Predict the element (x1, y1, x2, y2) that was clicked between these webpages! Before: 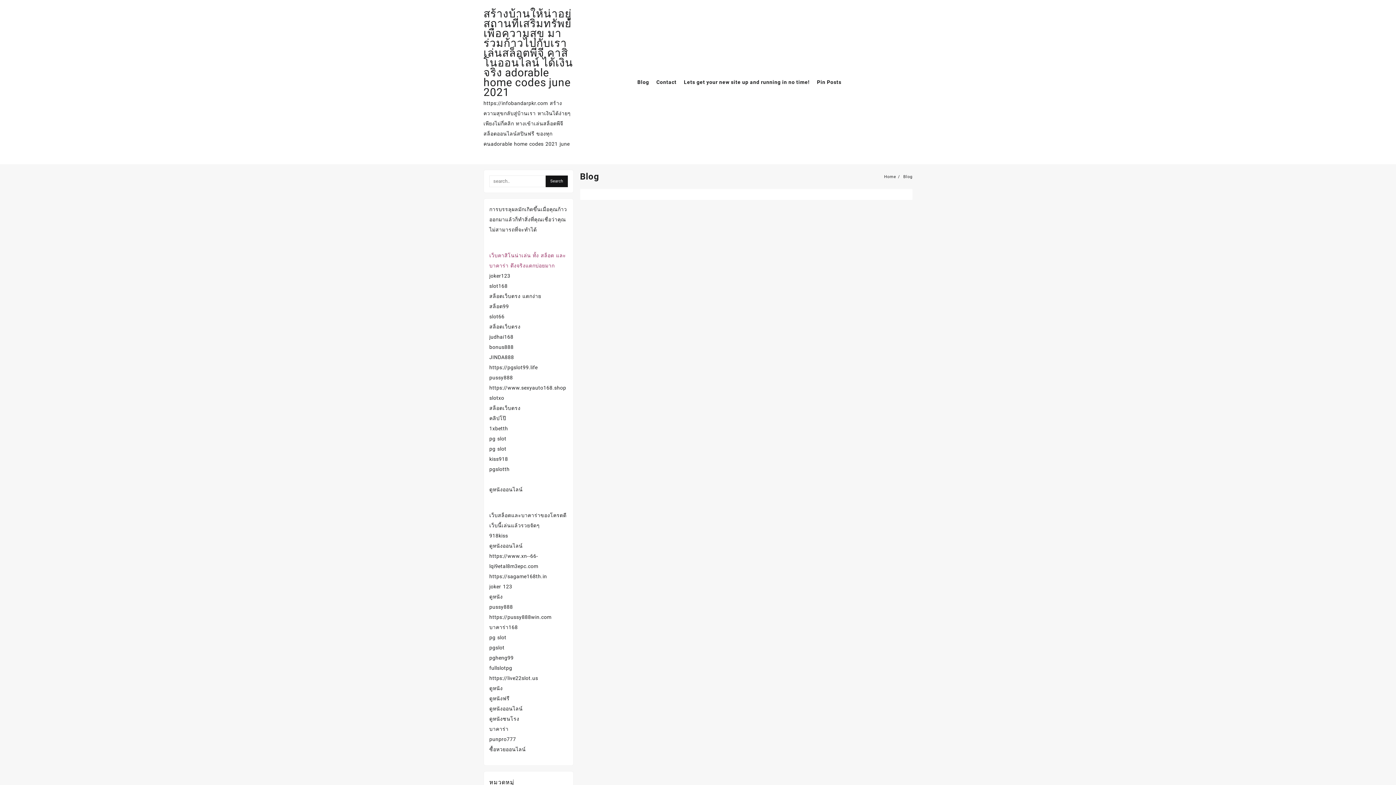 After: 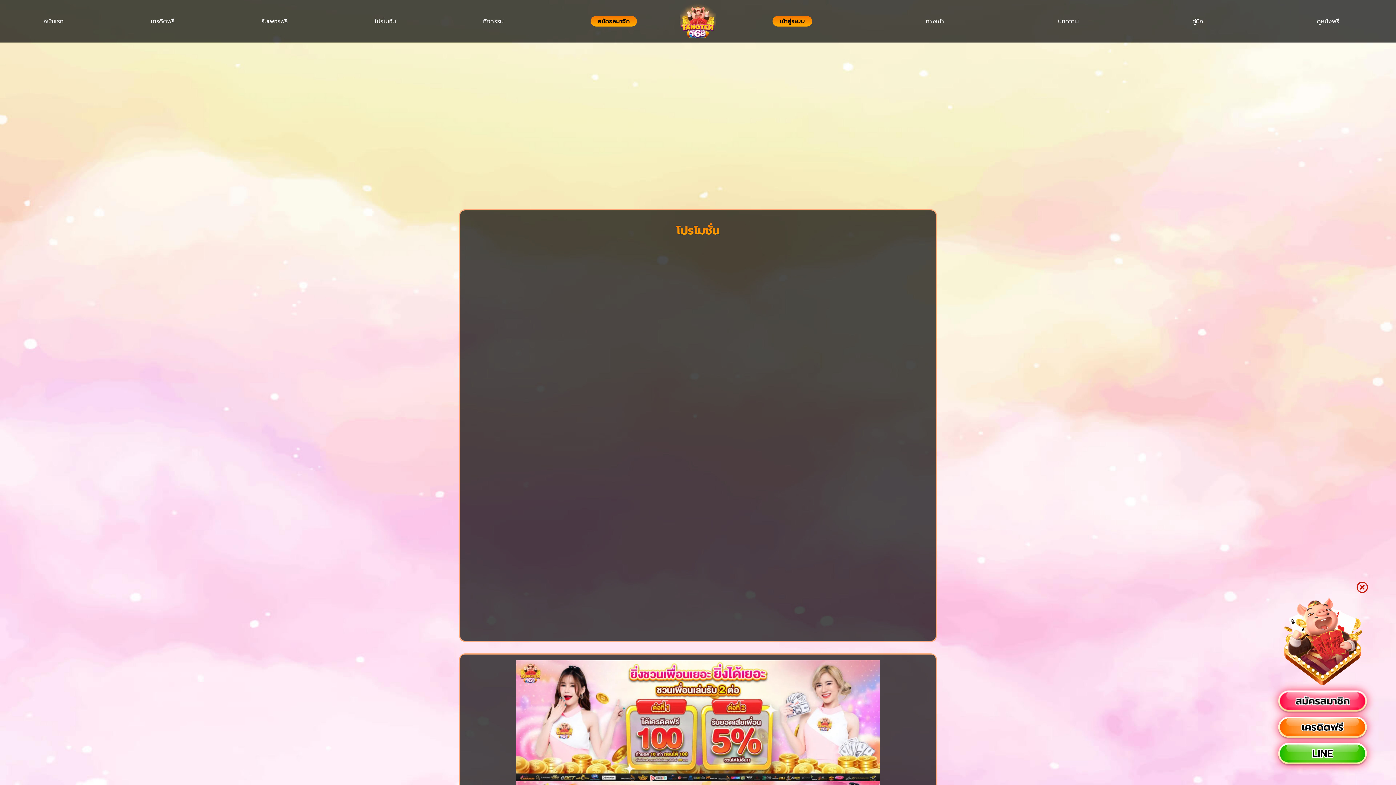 Action: bbox: (489, 405, 520, 411) label: สล็อตเว็บตรง